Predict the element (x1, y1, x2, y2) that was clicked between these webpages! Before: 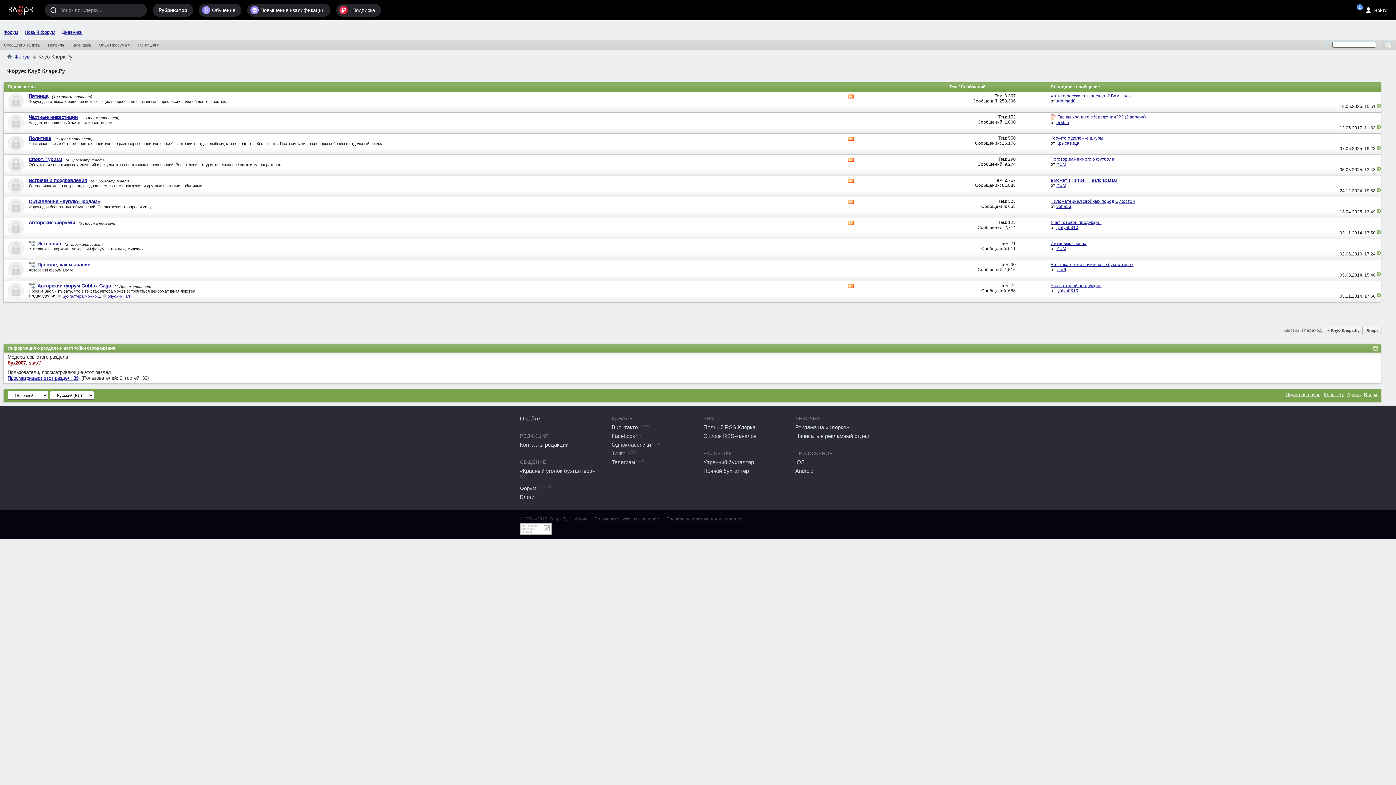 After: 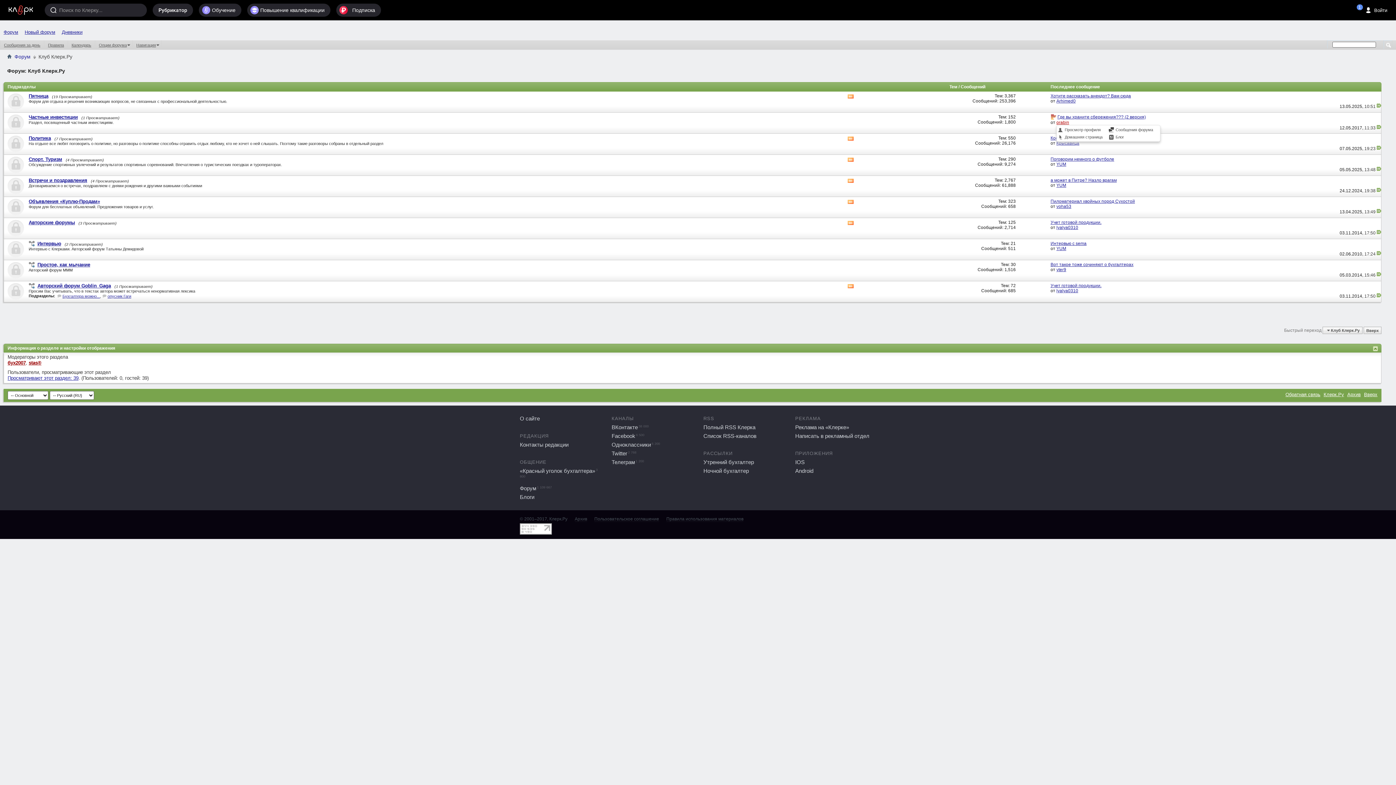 Action: bbox: (1056, 119, 1069, 125) label: orabin